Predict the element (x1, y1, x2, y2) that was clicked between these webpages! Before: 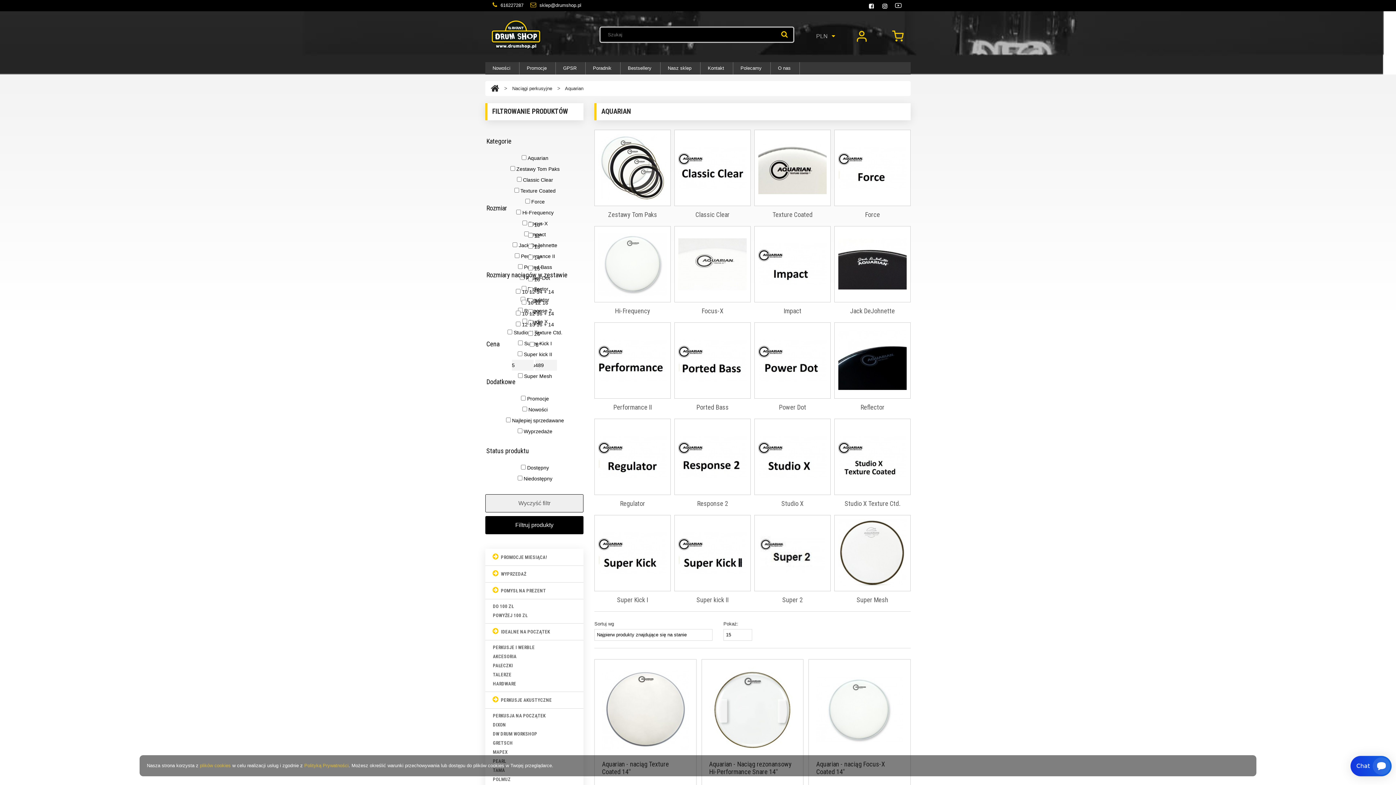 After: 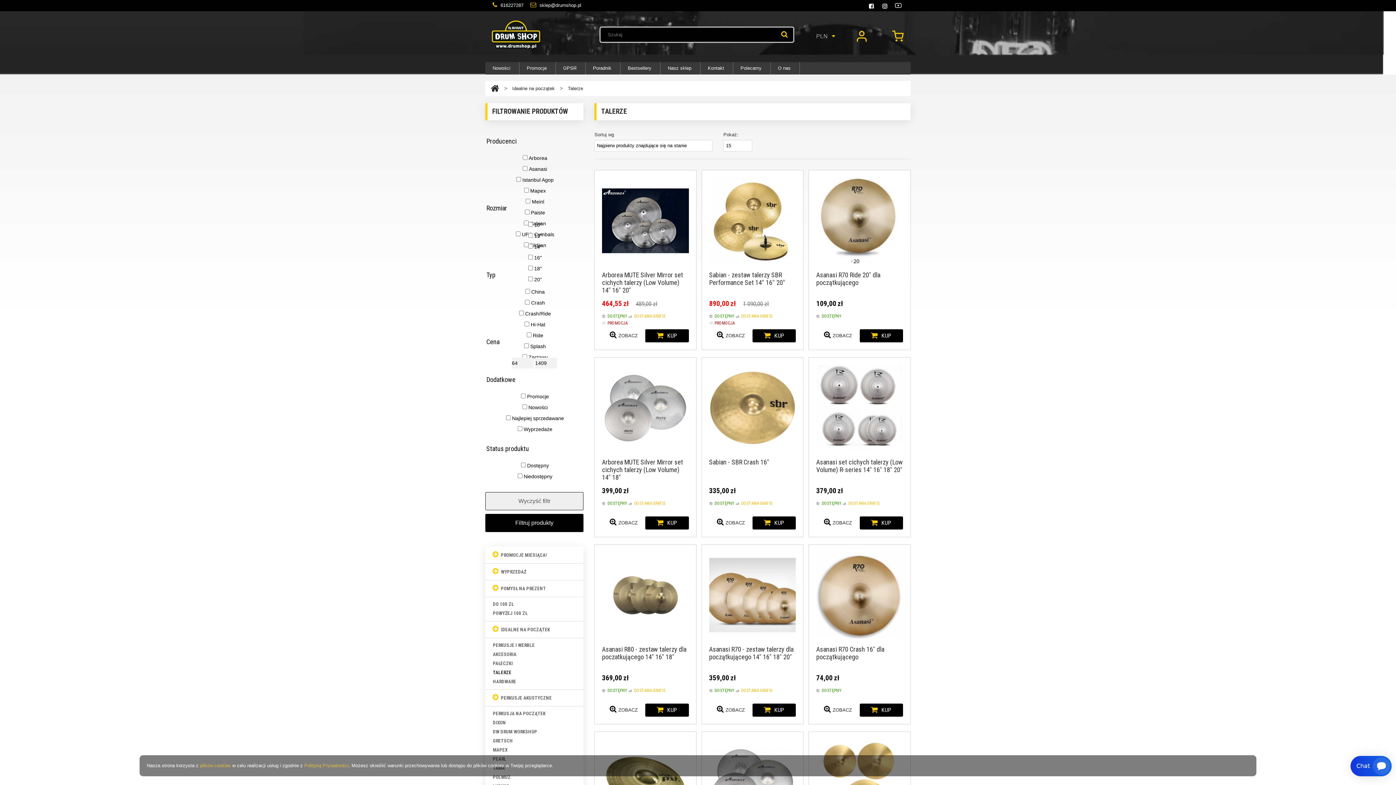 Action: bbox: (489, 670, 515, 679) label: TALERZE